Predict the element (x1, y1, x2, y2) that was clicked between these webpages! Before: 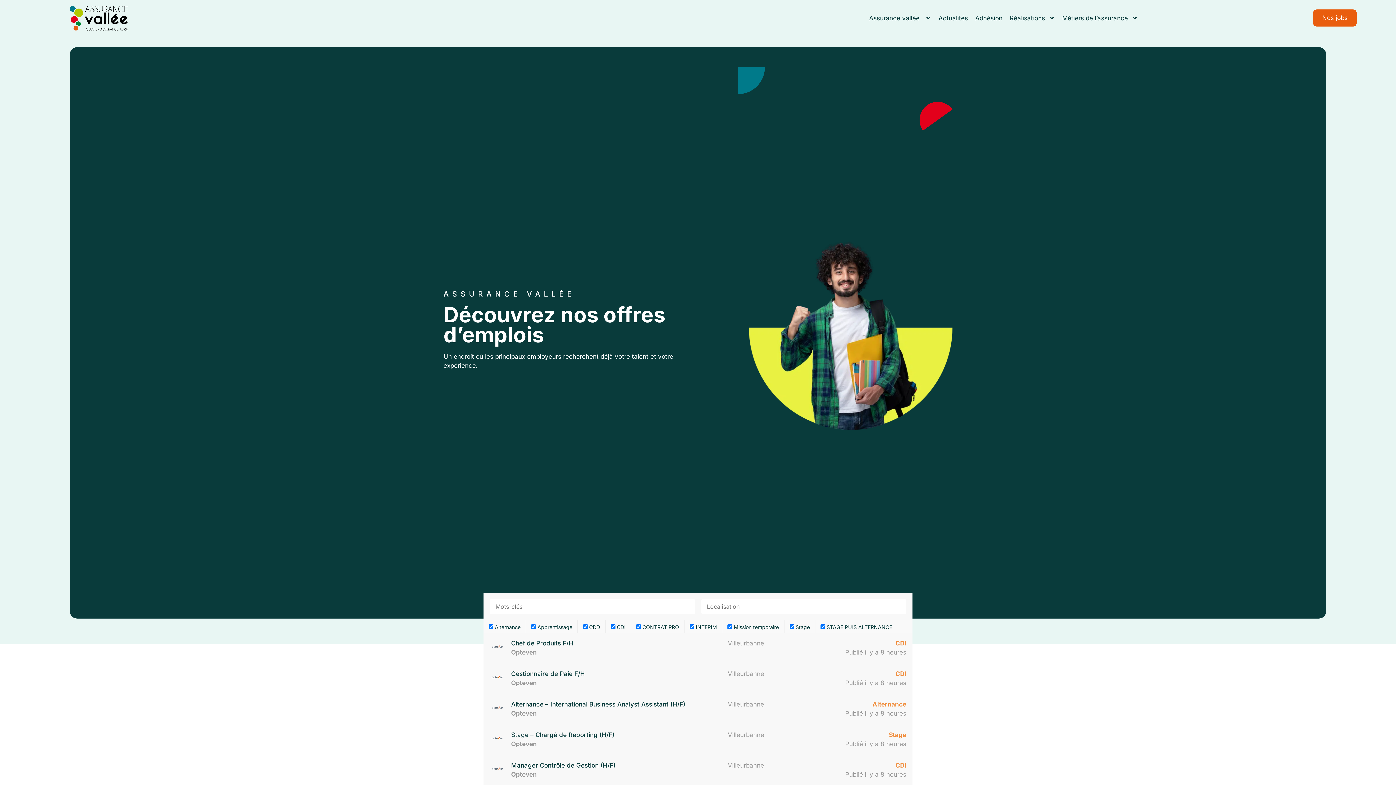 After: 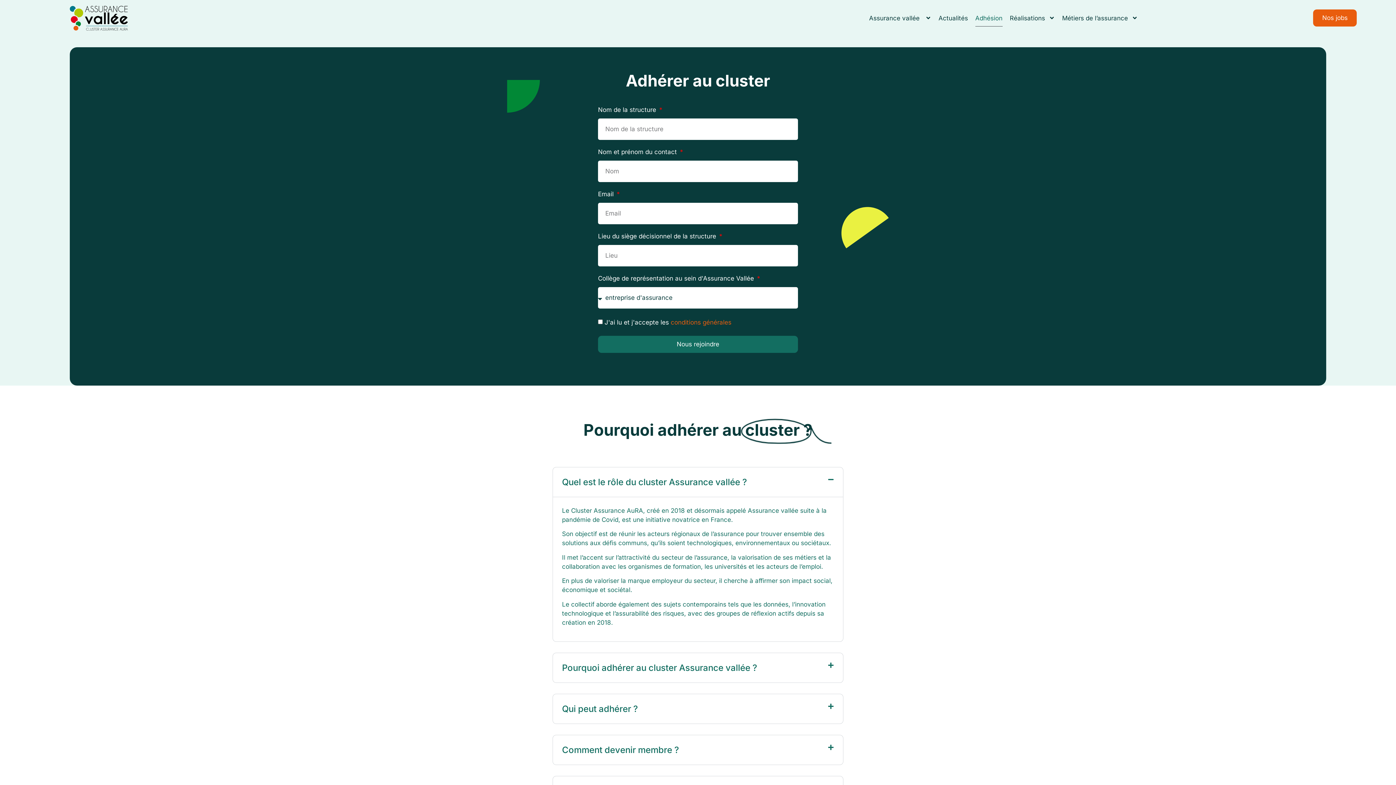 Action: label: Adhésion bbox: (975, 9, 1002, 26)